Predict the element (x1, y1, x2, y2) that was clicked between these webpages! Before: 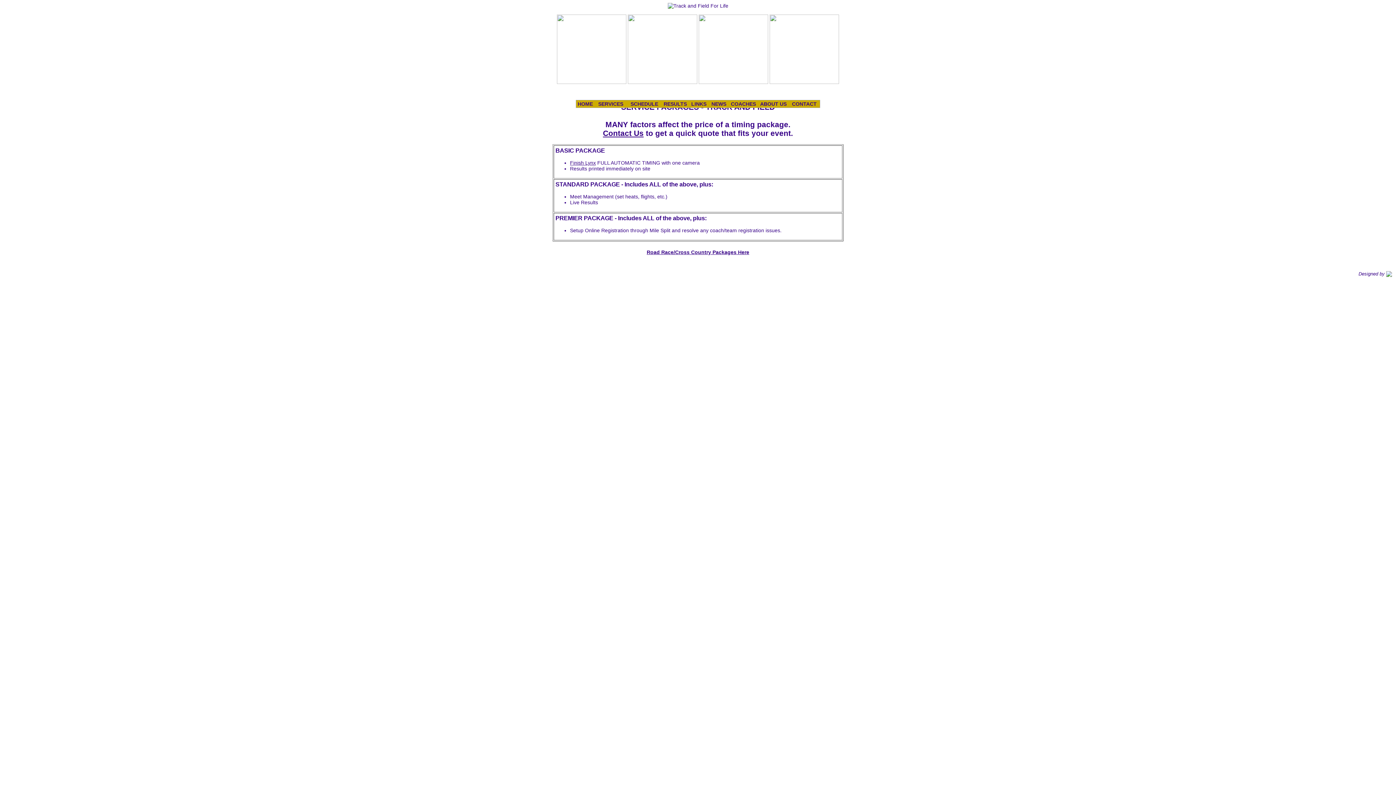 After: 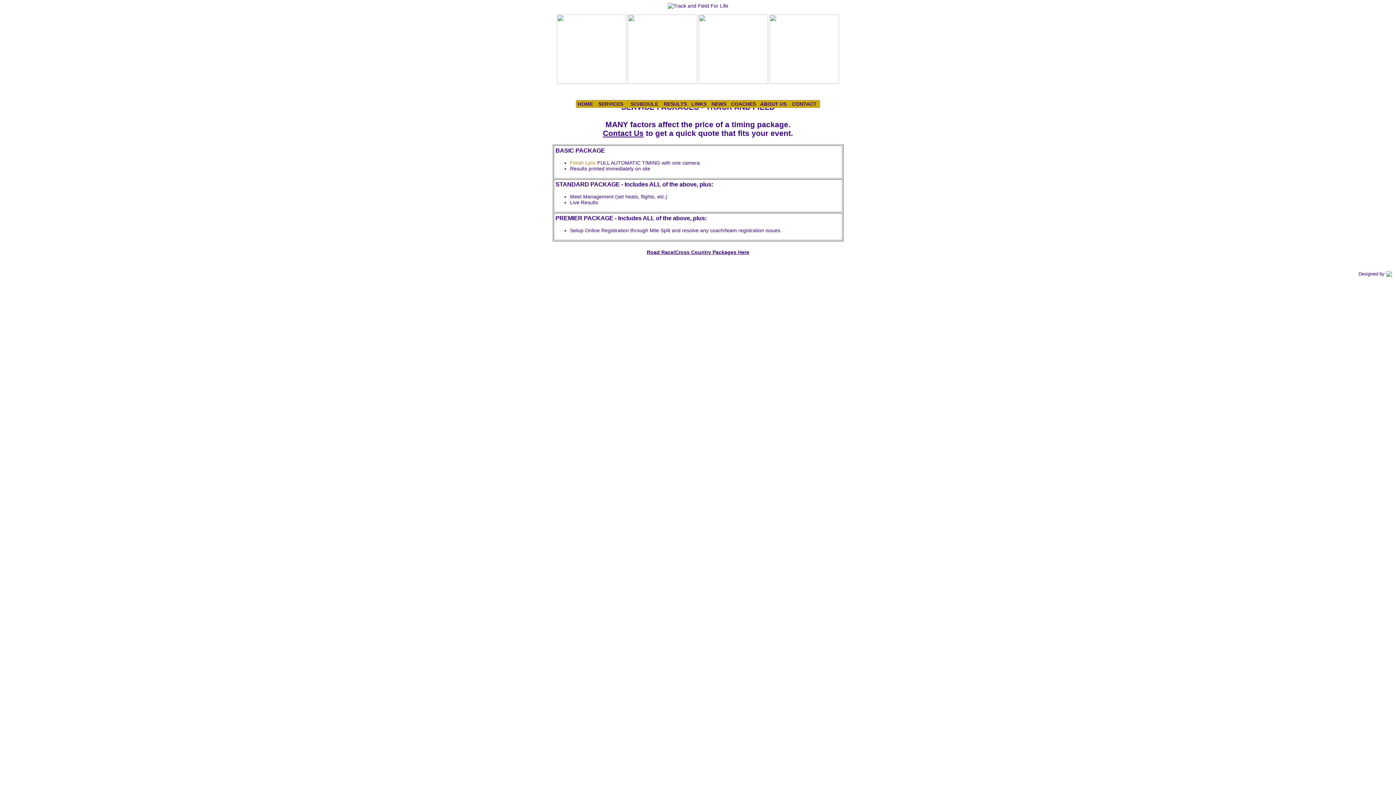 Action: bbox: (570, 160, 596, 165) label: Finish Lynx